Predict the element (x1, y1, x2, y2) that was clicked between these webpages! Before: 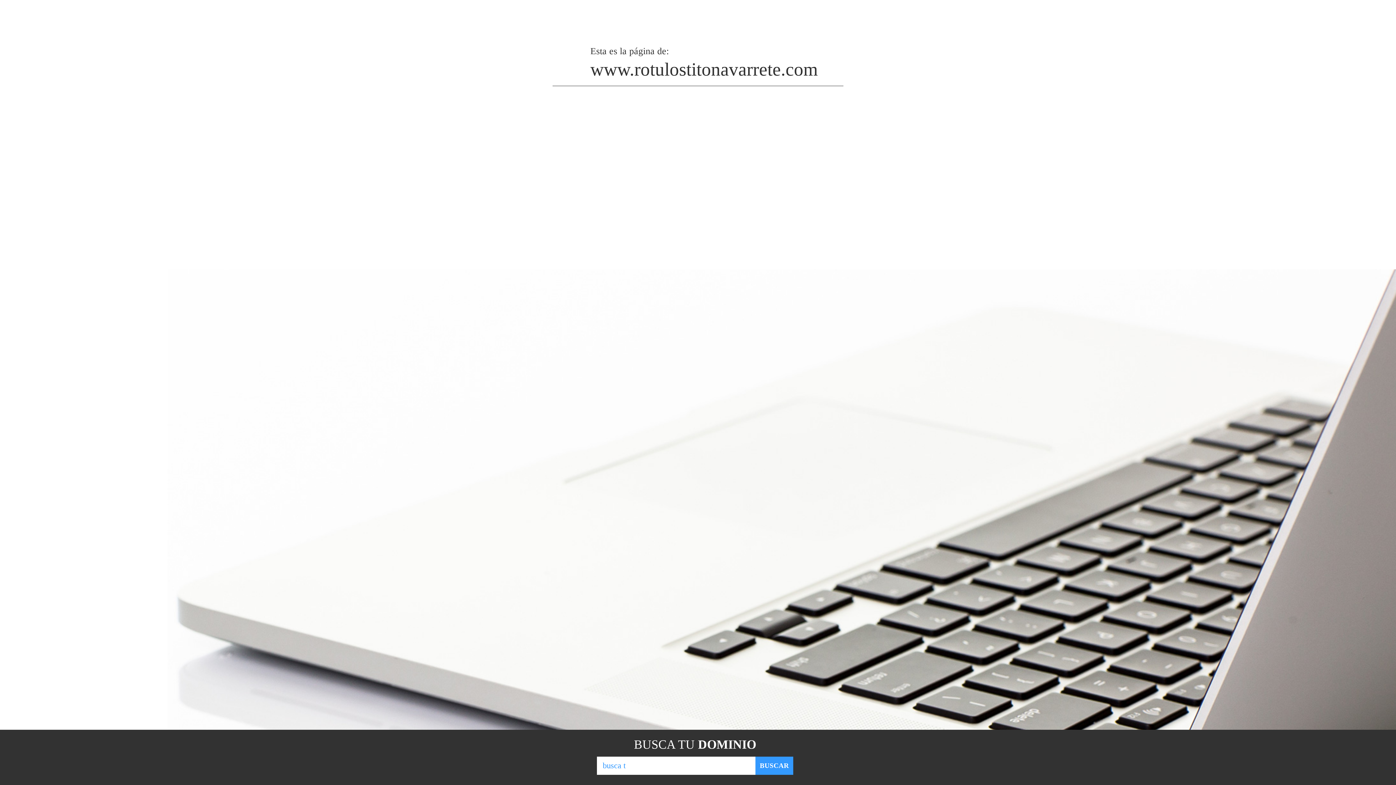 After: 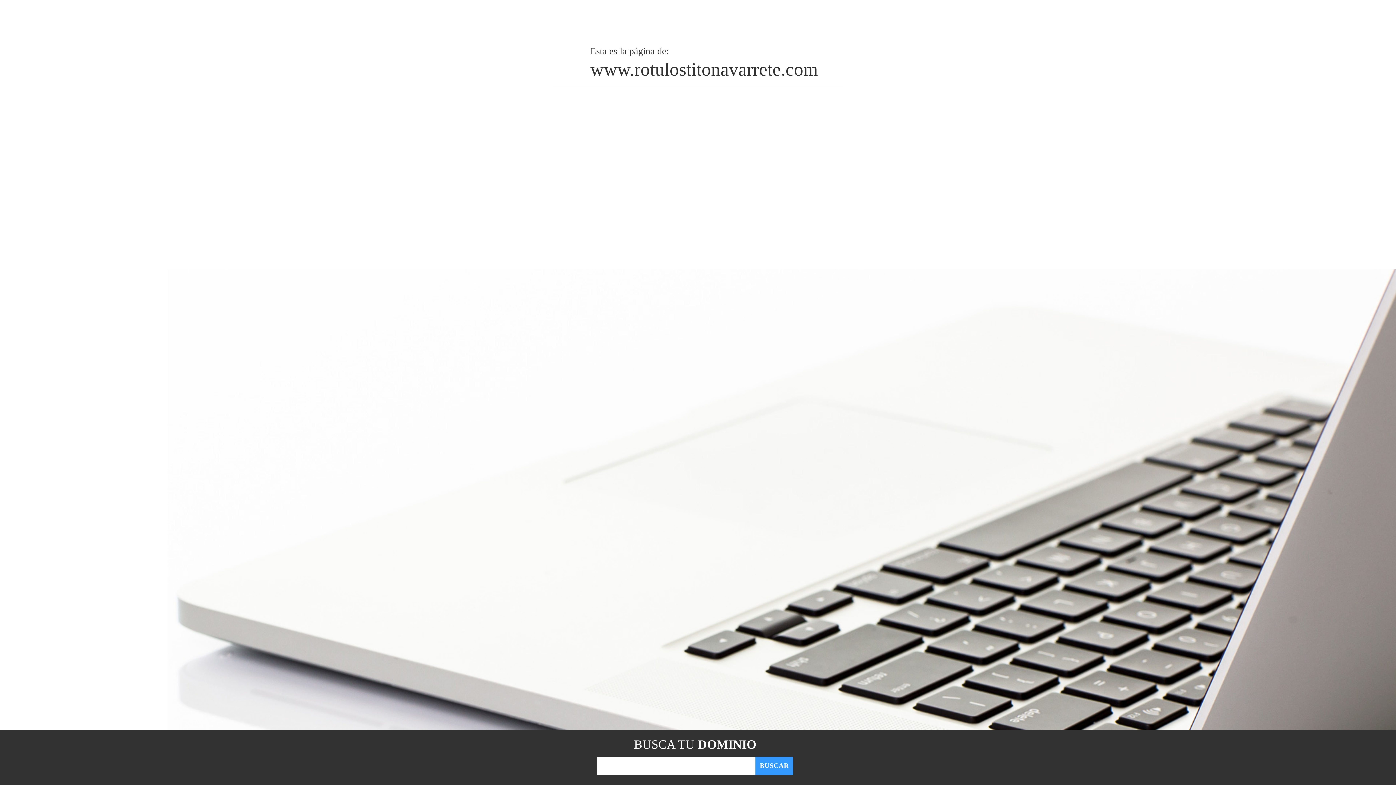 Action: label: BUSCAR bbox: (755, 757, 793, 775)